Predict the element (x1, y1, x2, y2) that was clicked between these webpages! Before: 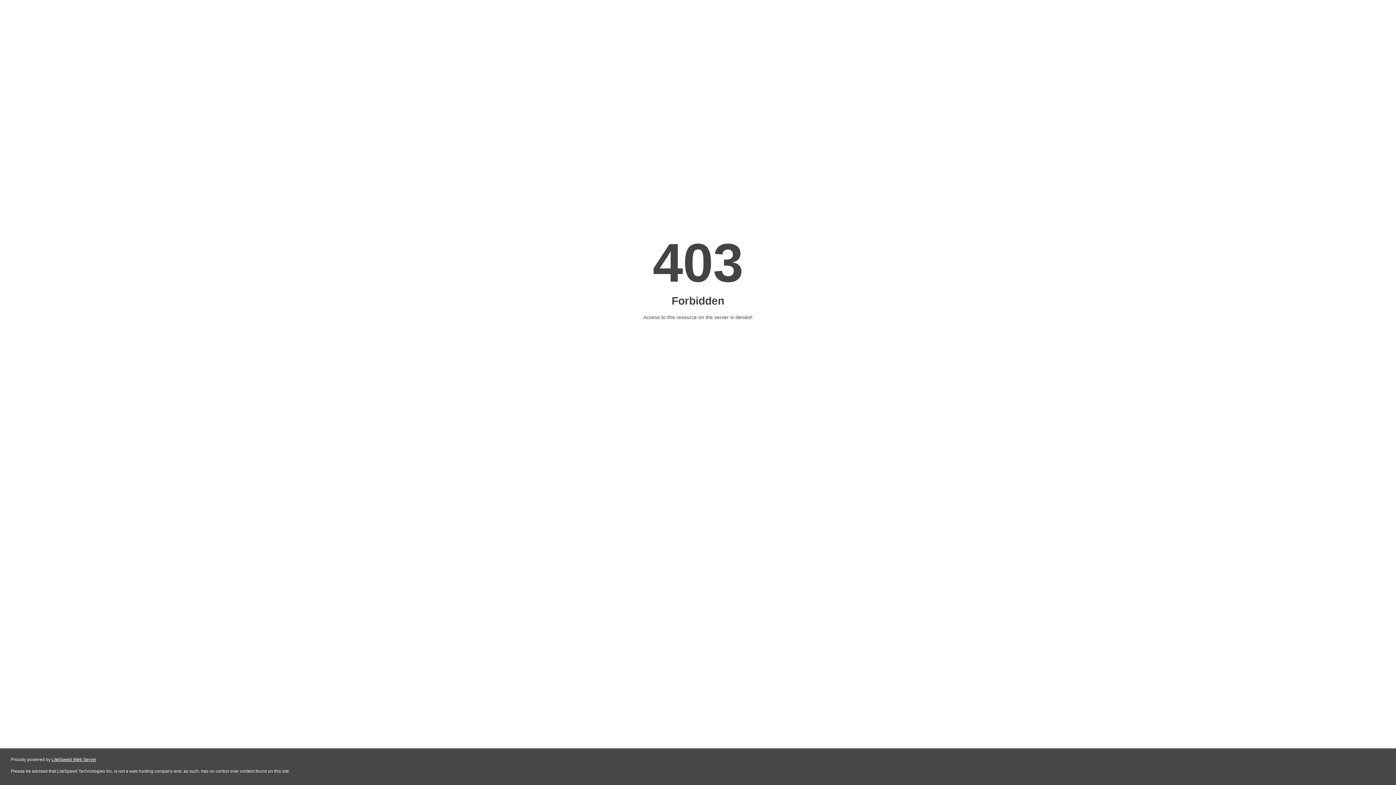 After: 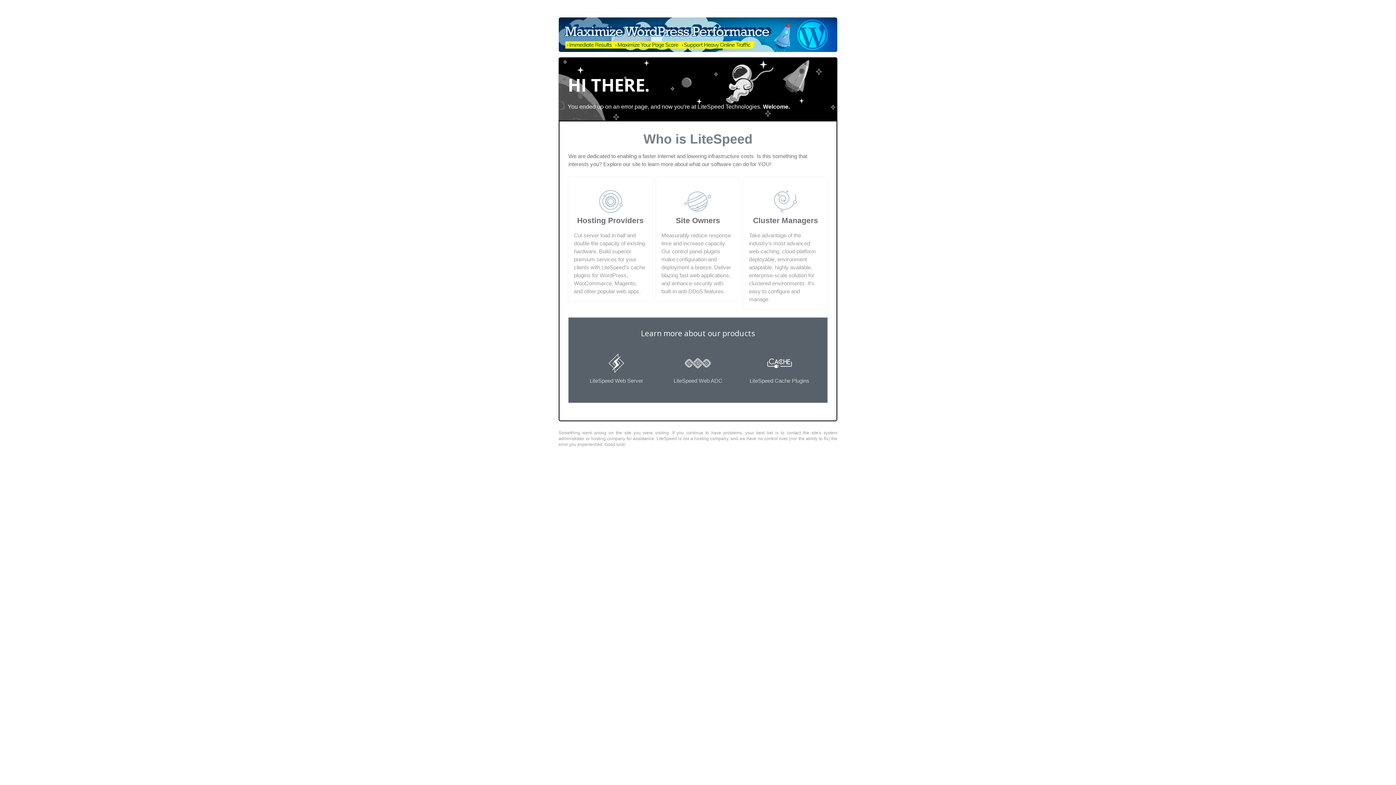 Action: label: LiteSpeed Web Server bbox: (51, 757, 96, 762)